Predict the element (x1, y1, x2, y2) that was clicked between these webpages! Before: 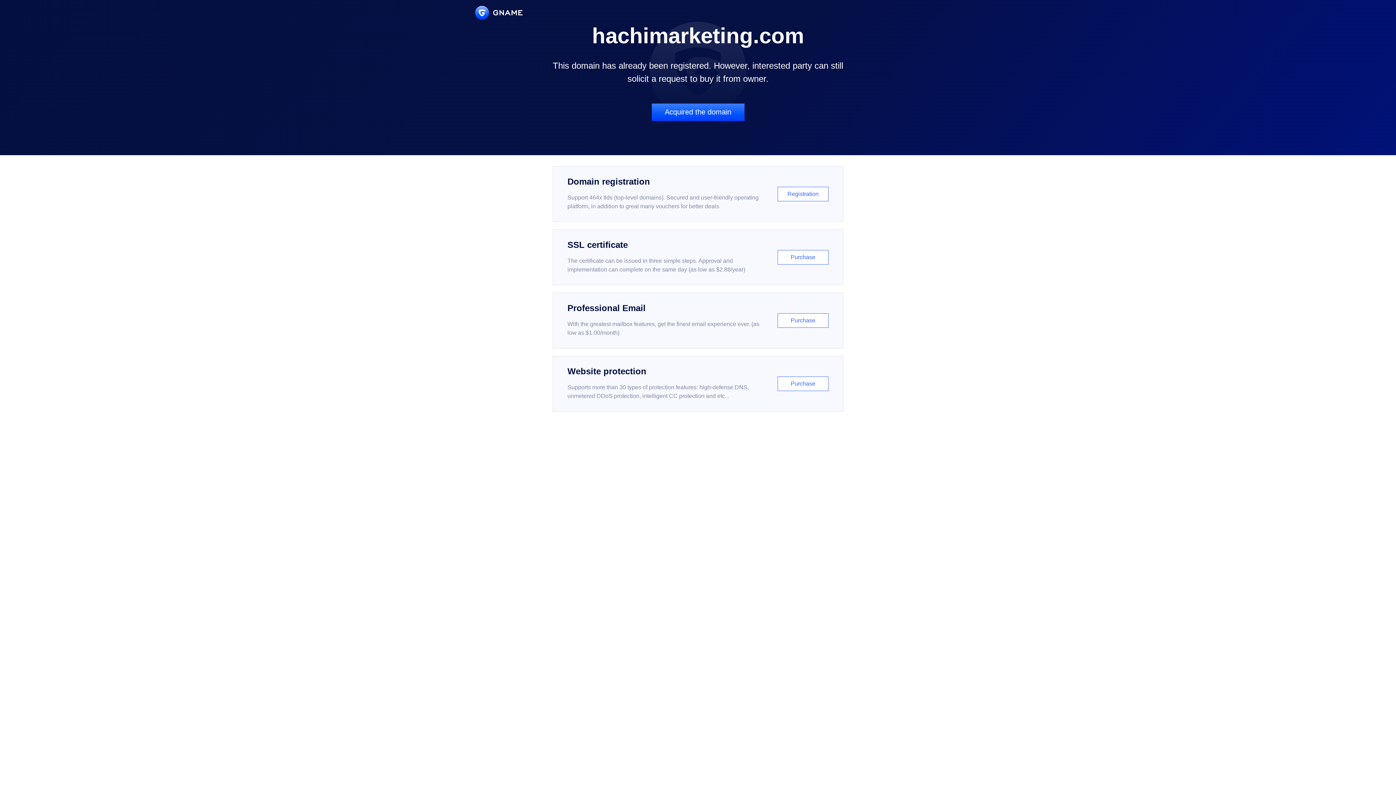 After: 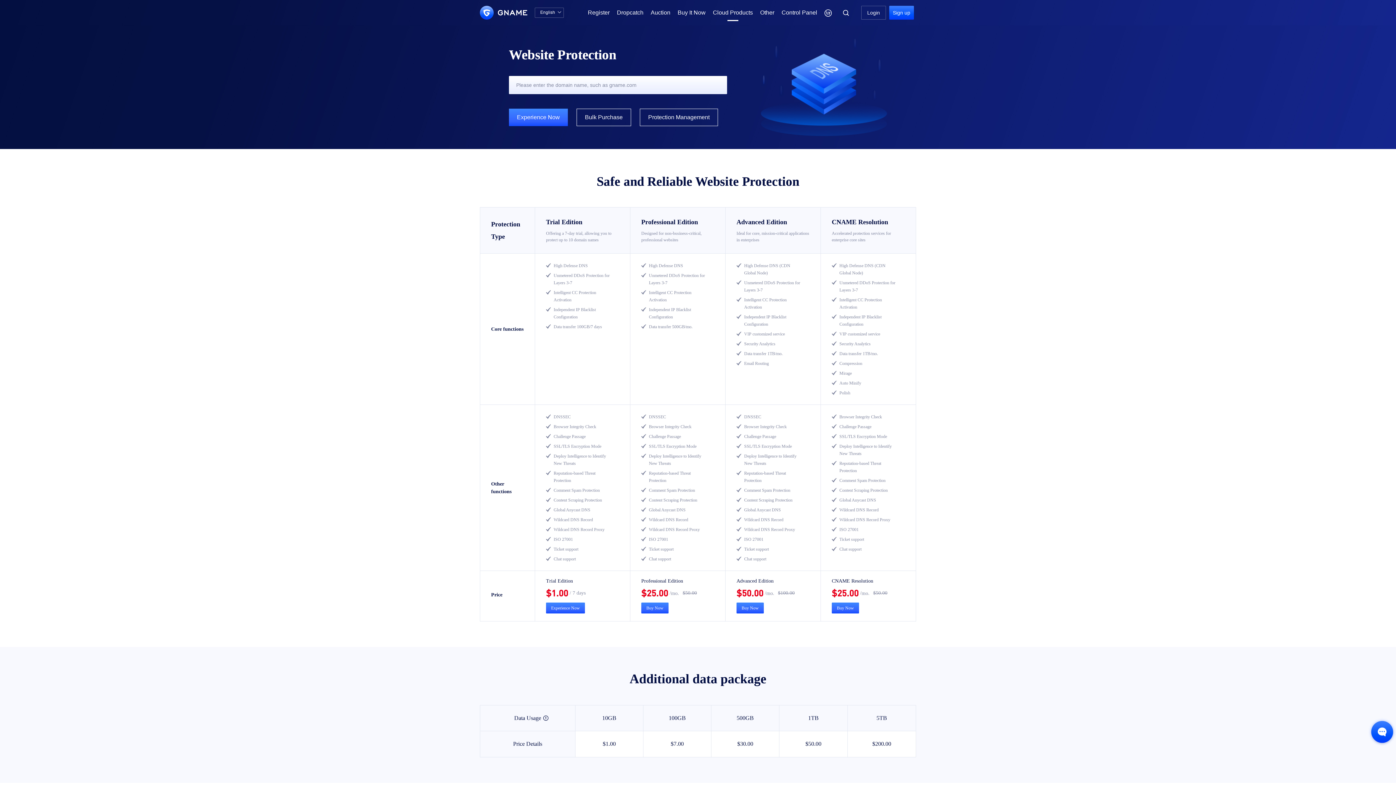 Action: bbox: (552, 356, 843, 412) label: Website protection

Supports more than 30 types of protection features: high-defense DNS, unmetered DDoS protection, intelligent CC protection and etc...

Purchase